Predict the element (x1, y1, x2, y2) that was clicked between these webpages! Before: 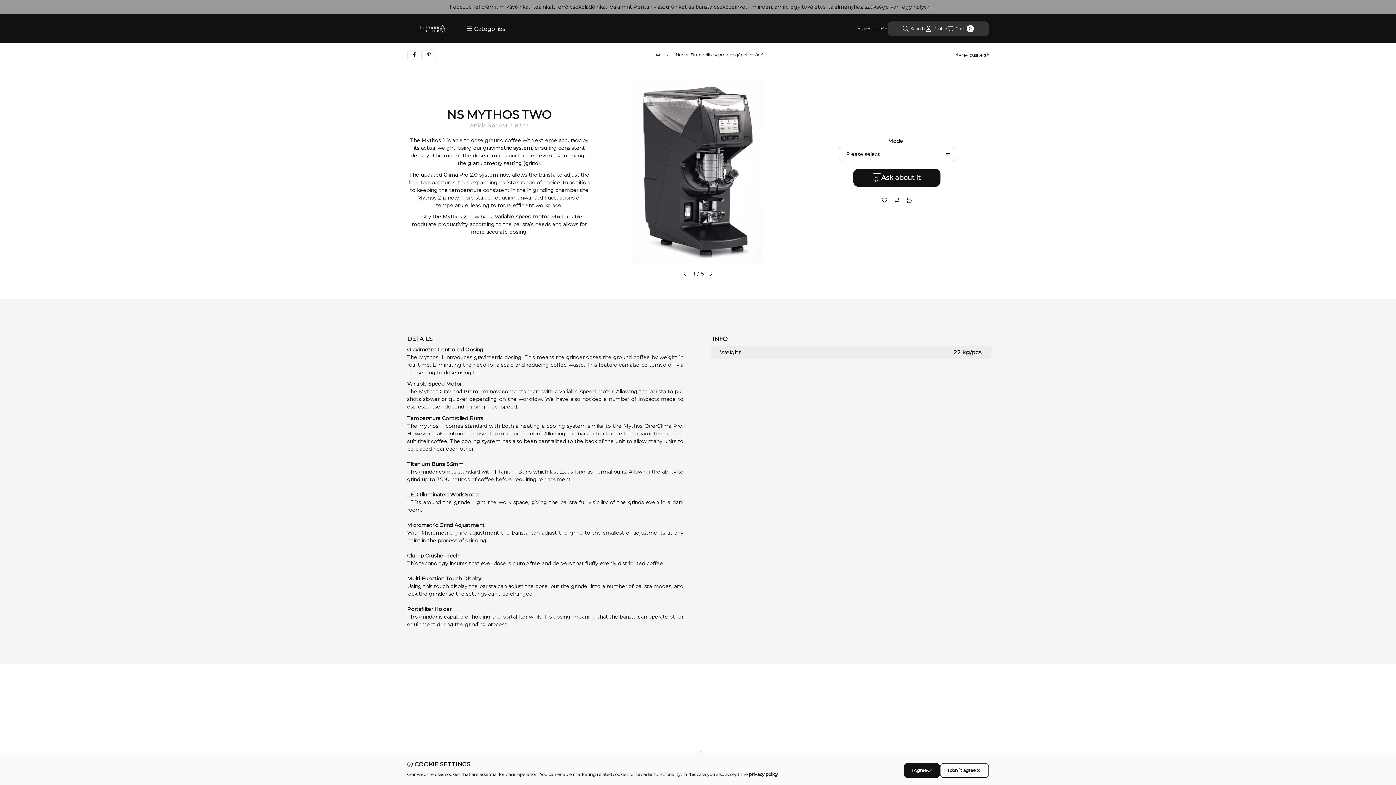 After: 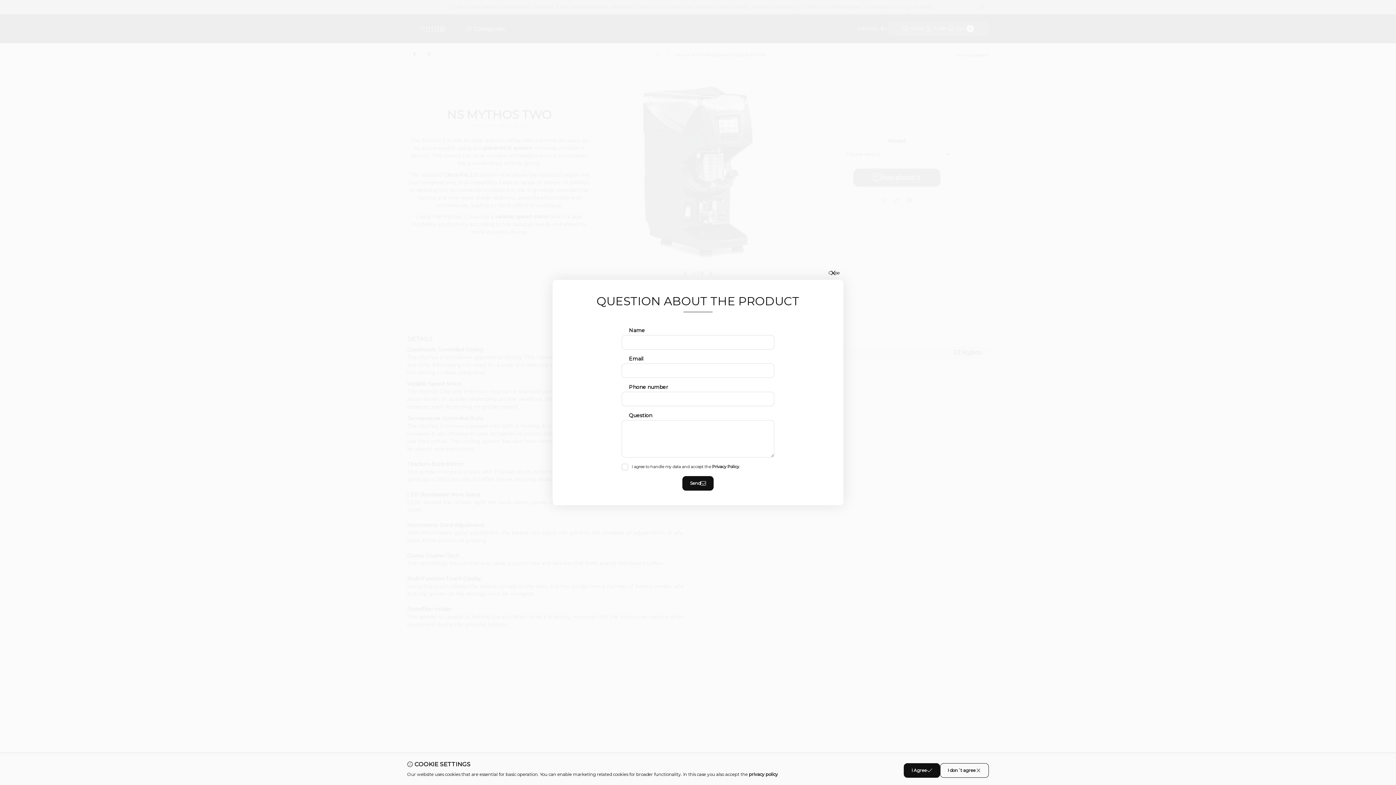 Action: bbox: (853, 168, 940, 186) label: Ask about it